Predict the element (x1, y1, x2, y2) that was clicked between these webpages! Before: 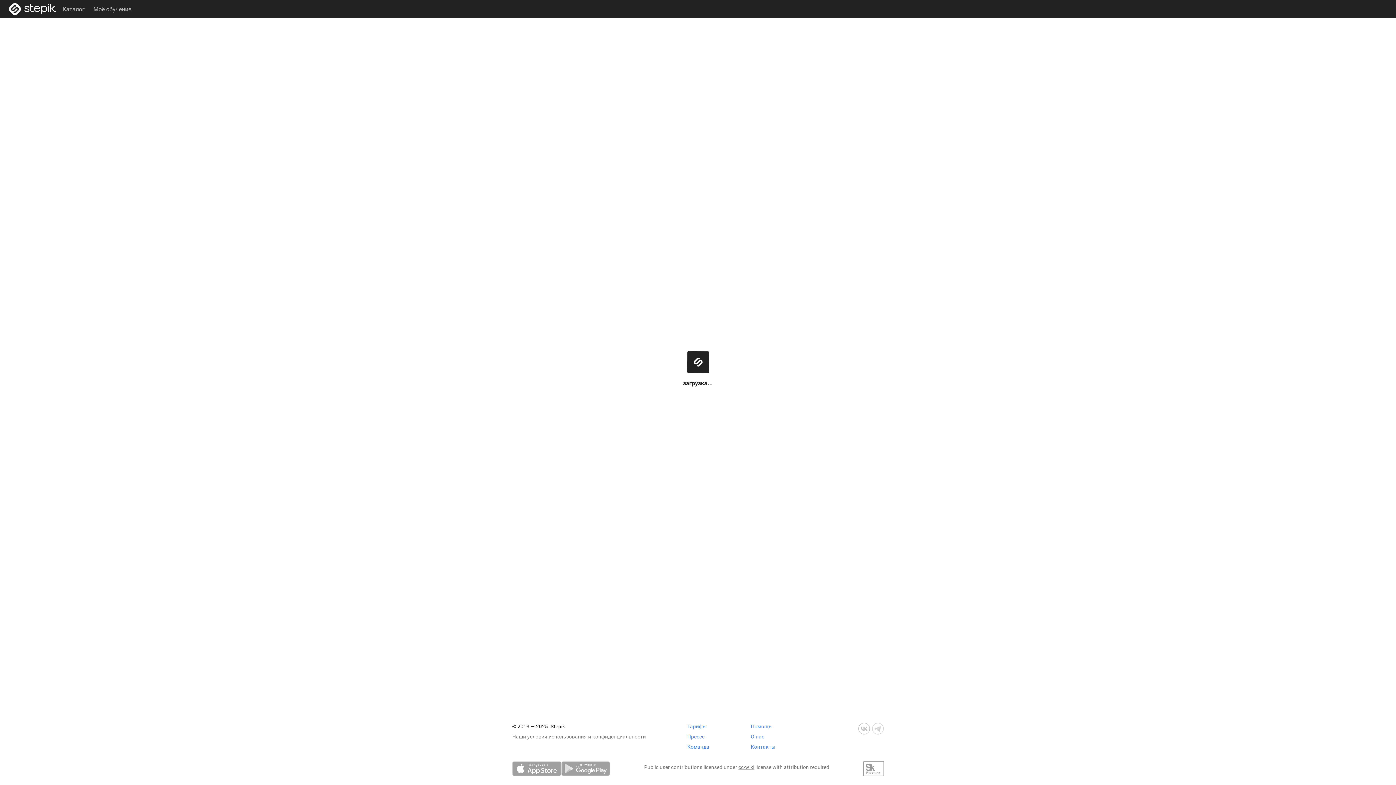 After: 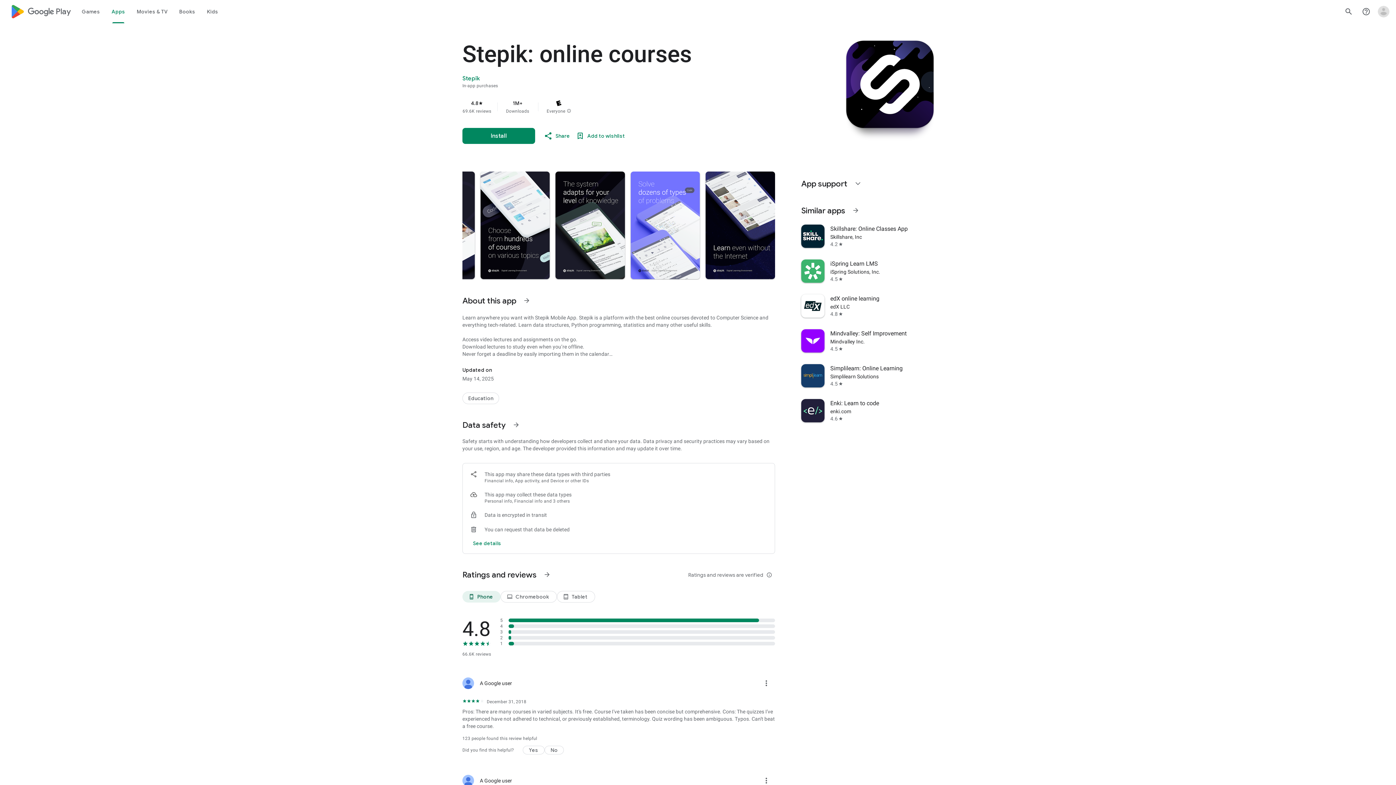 Action: bbox: (561, 761, 610, 776)